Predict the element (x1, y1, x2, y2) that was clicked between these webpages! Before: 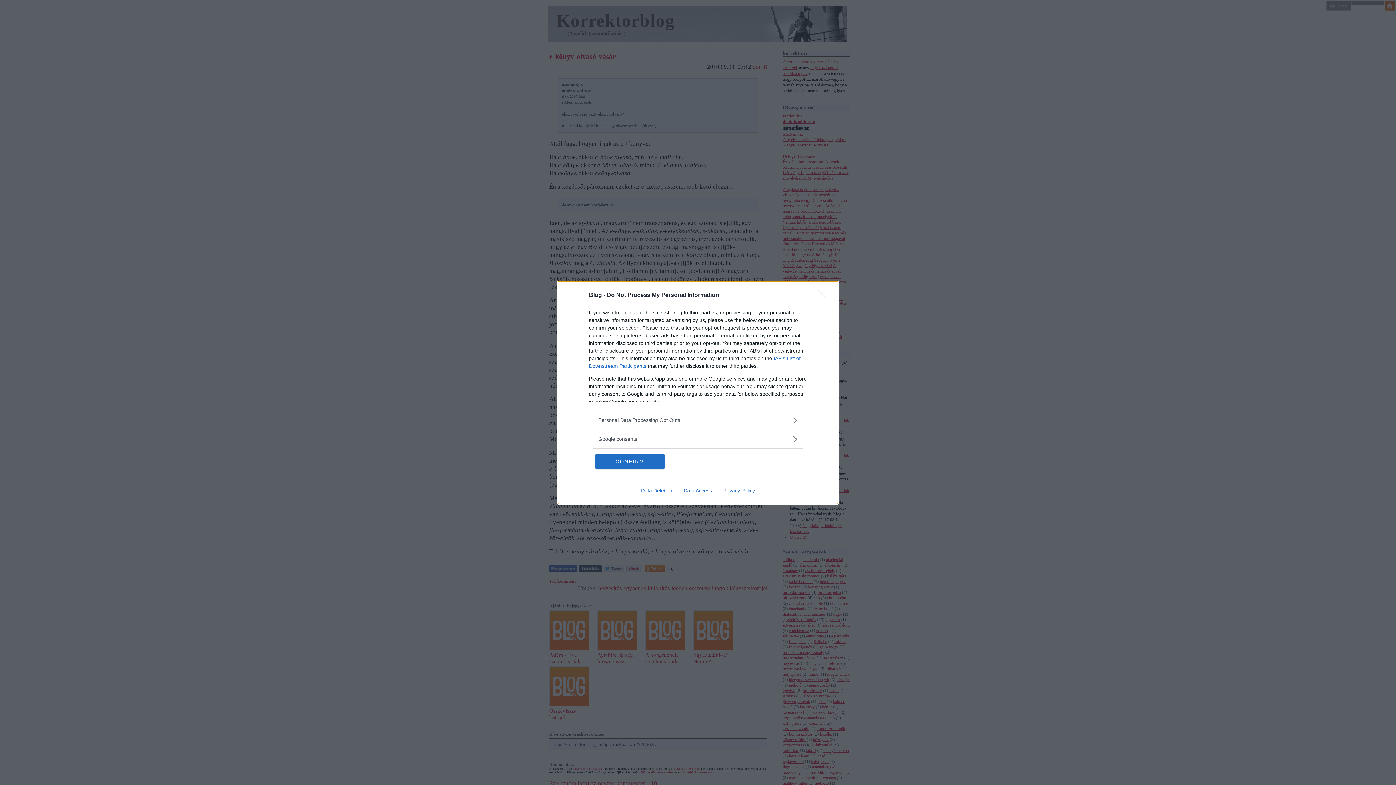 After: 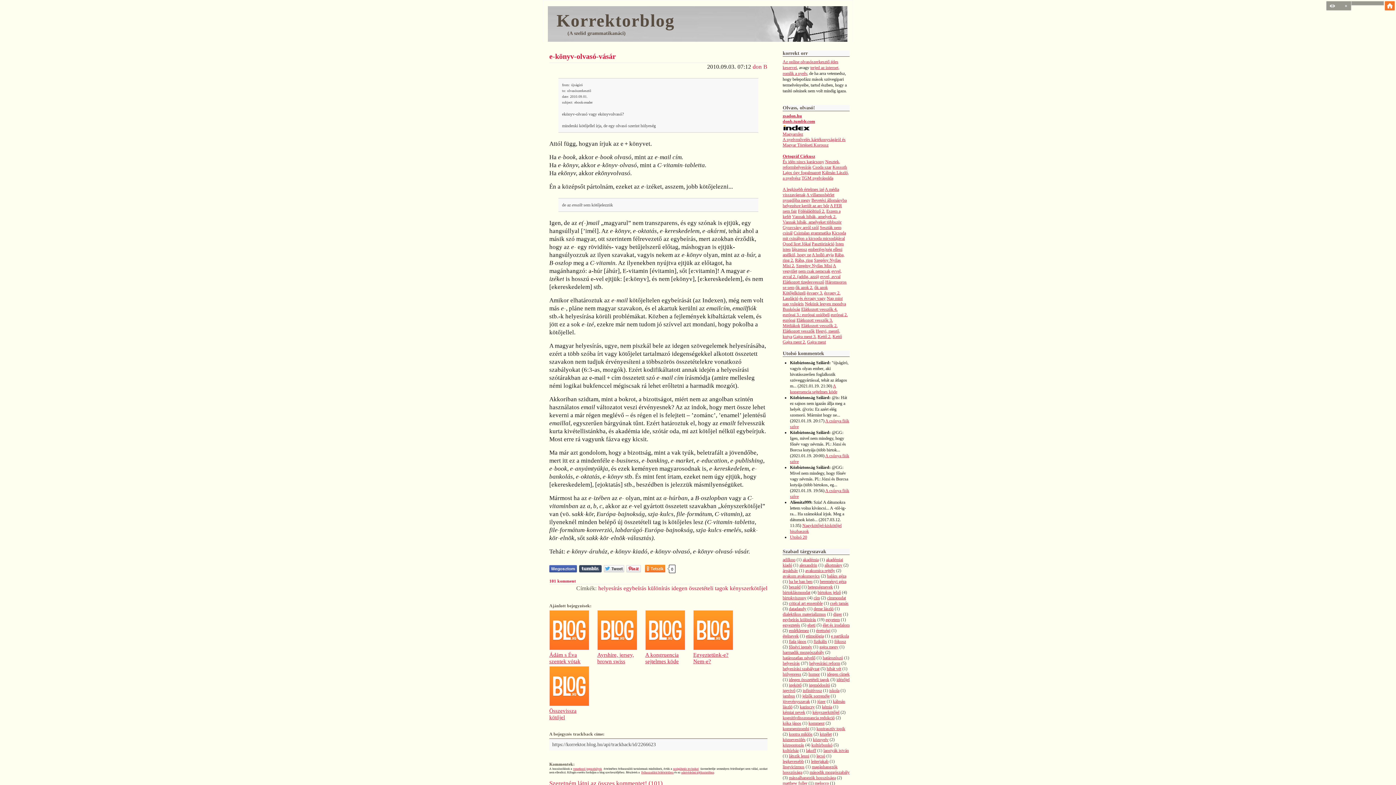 Action: label: Close bbox: (817, 288, 830, 302)